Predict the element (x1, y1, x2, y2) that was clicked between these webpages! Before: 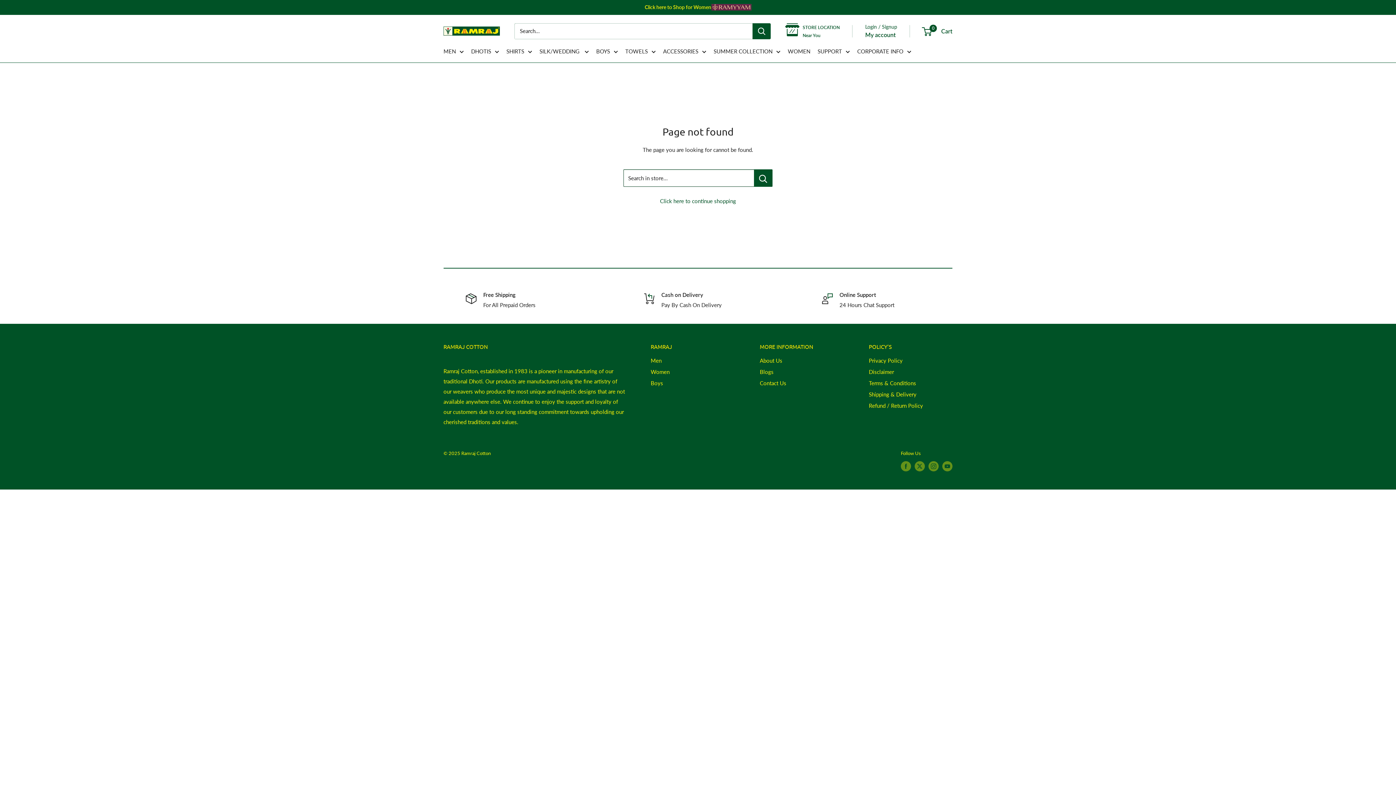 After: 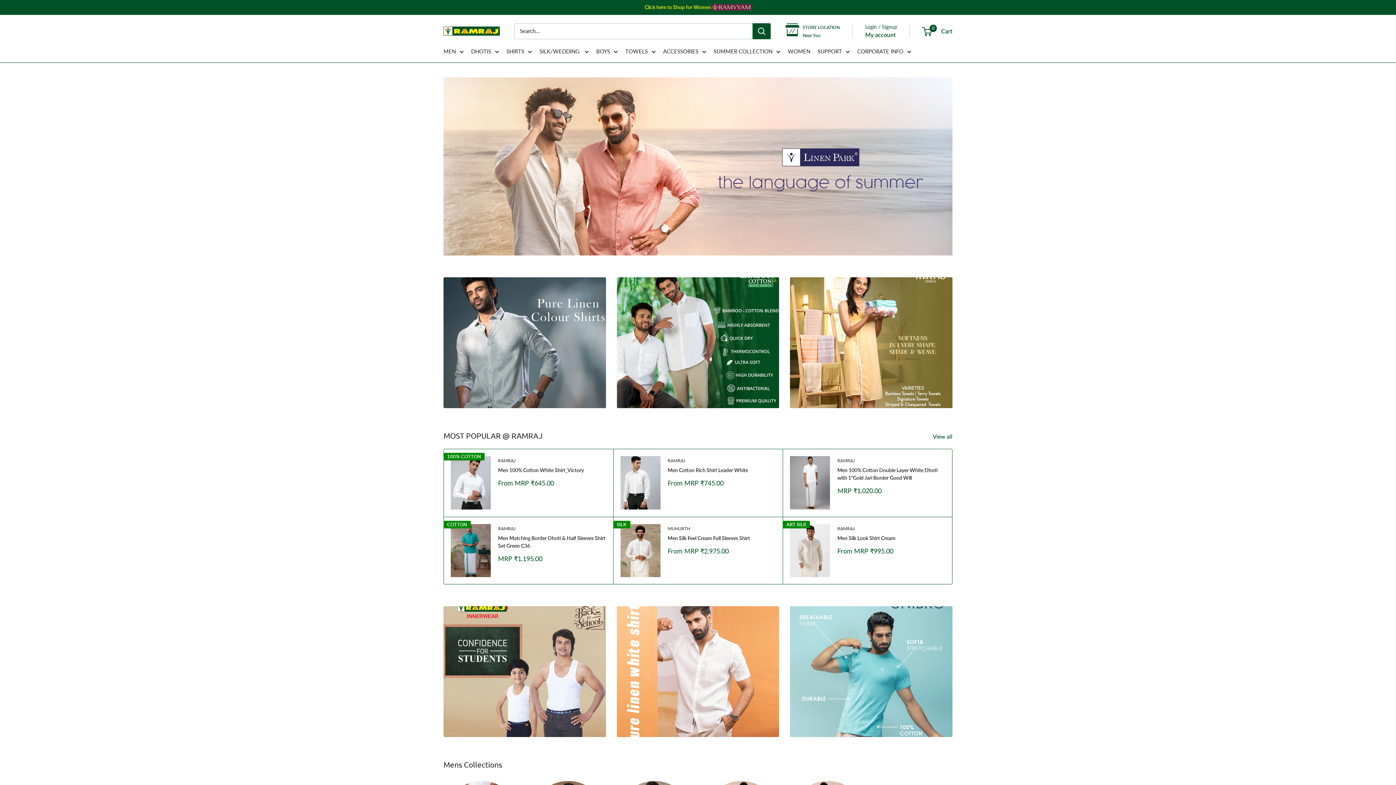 Action: label: Click here to continue shopping bbox: (660, 197, 736, 204)